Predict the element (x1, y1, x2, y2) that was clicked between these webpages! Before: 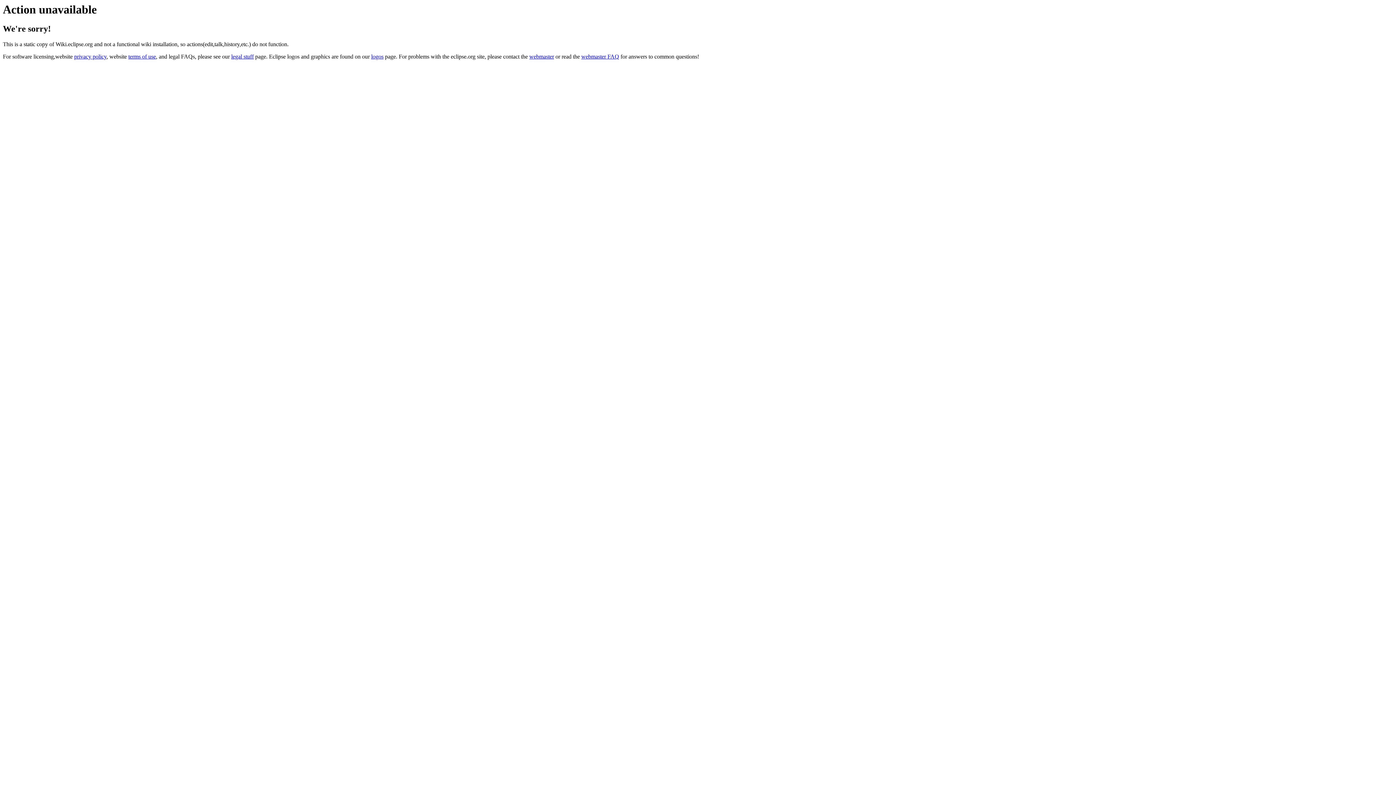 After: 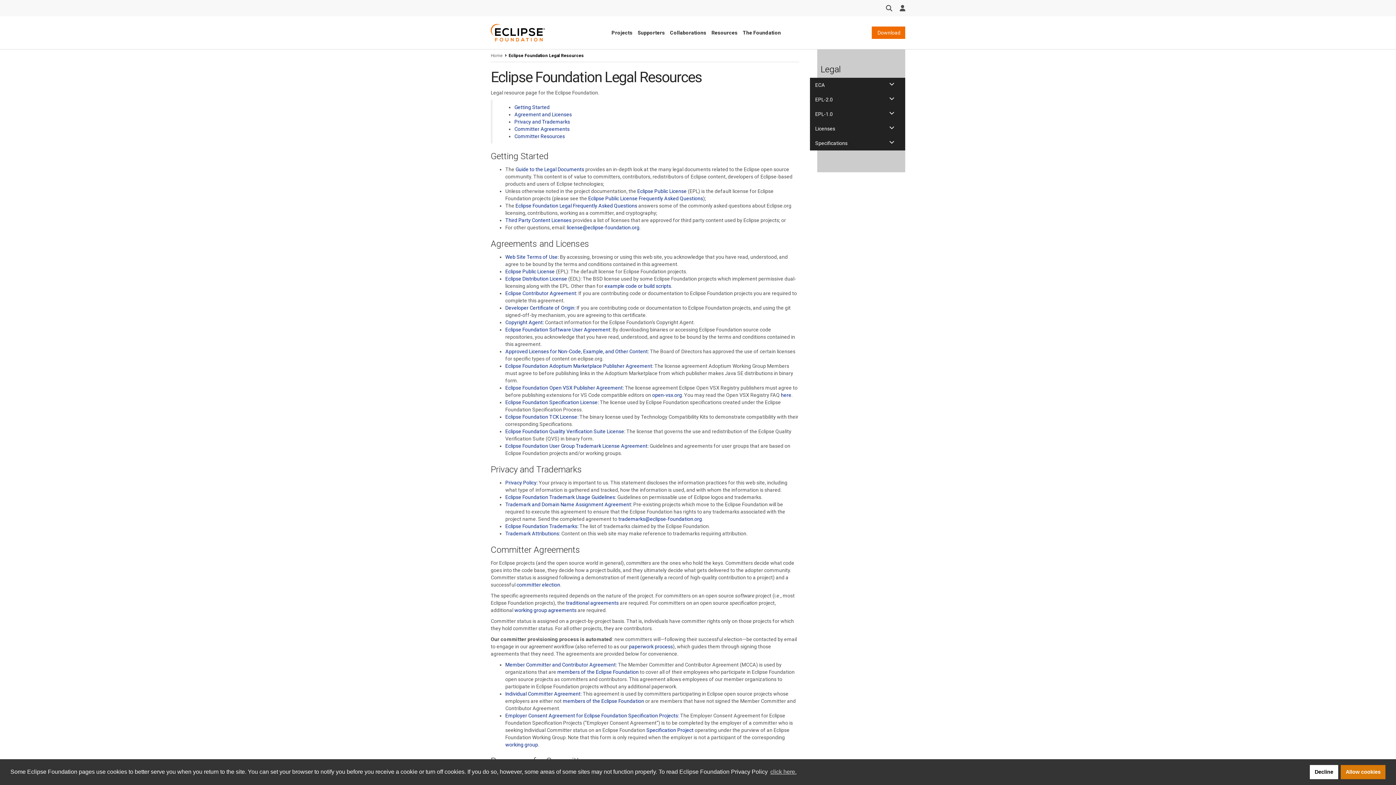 Action: label: legal stuff bbox: (231, 53, 253, 59)